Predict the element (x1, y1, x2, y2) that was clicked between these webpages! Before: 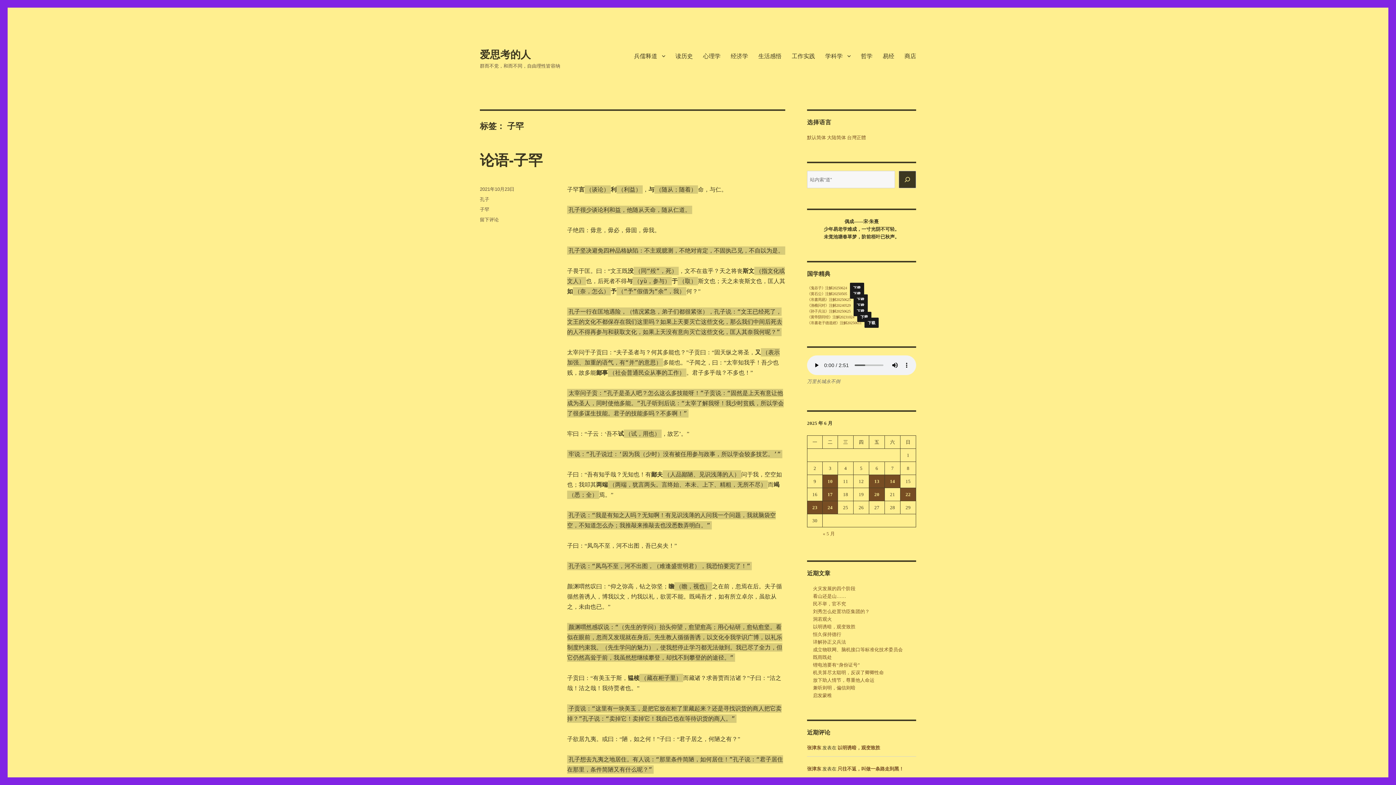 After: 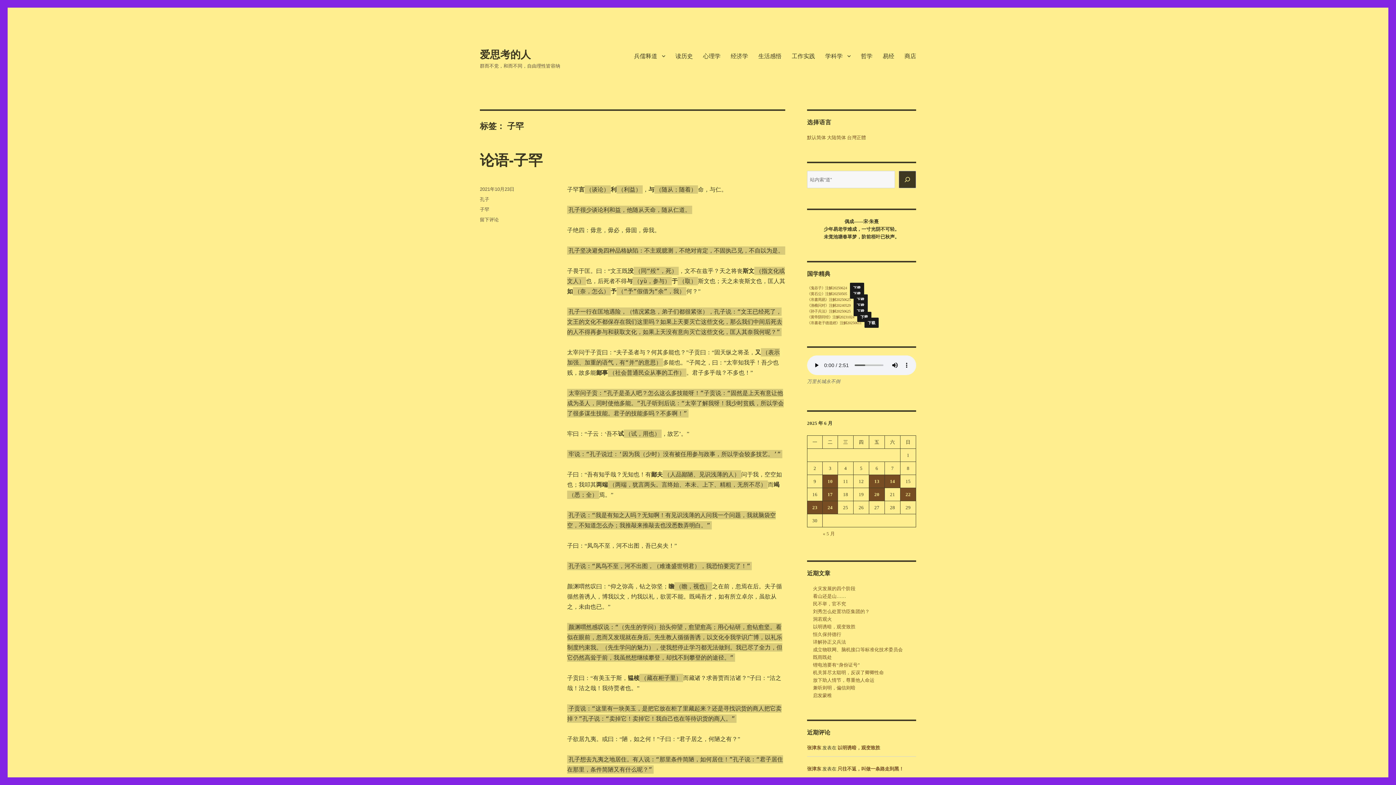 Action: label: 默认简体 bbox: (807, 134, 826, 140)